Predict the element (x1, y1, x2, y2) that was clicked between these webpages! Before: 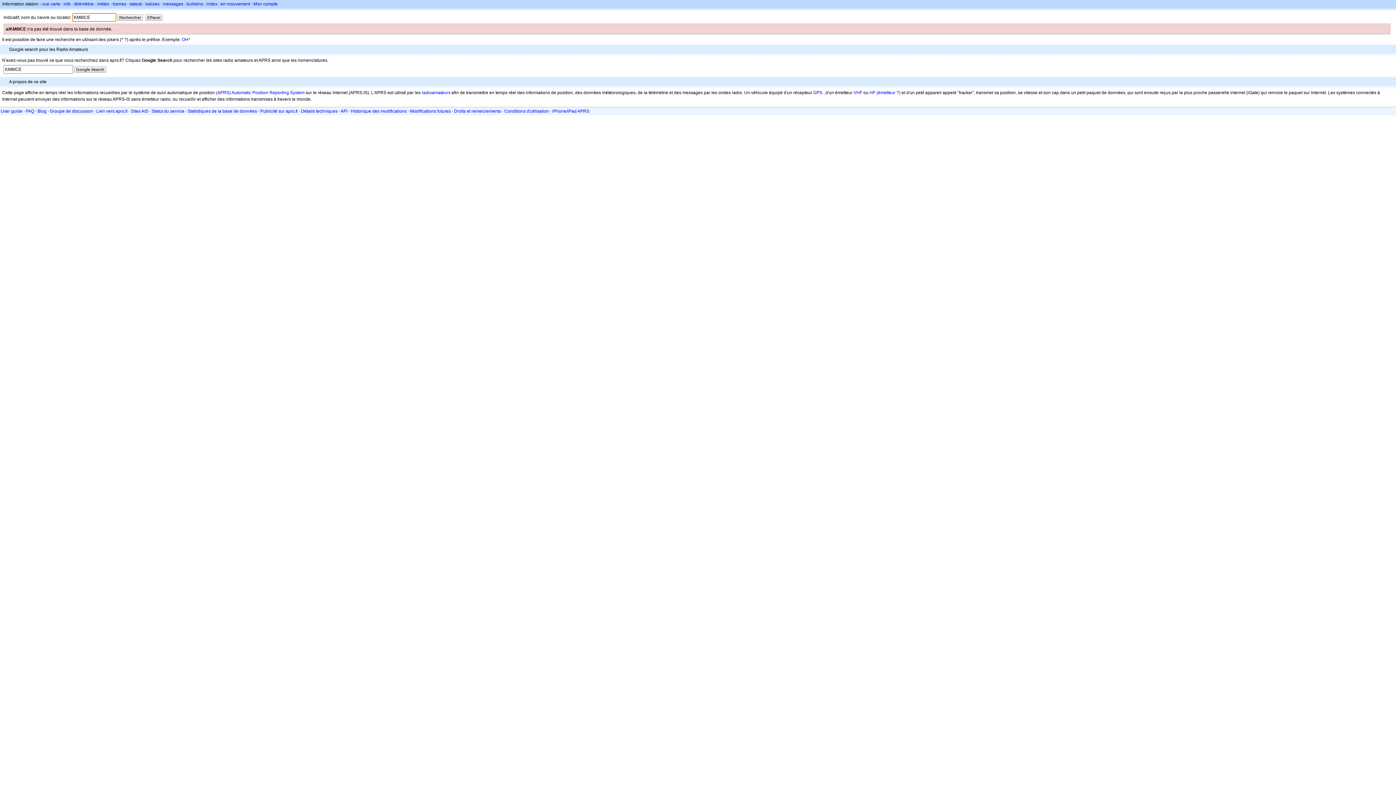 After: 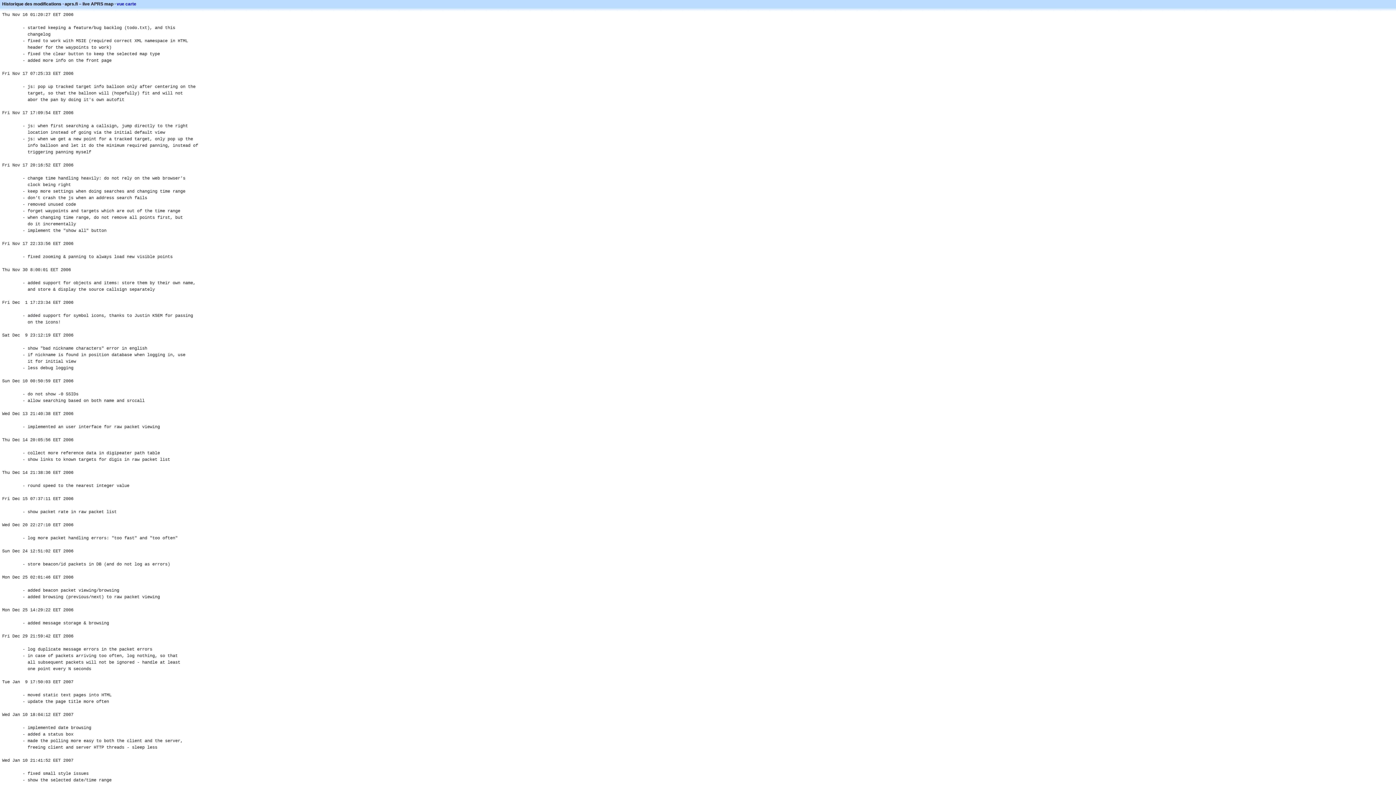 Action: label: Historique des modifications bbox: (350, 108, 406, 113)